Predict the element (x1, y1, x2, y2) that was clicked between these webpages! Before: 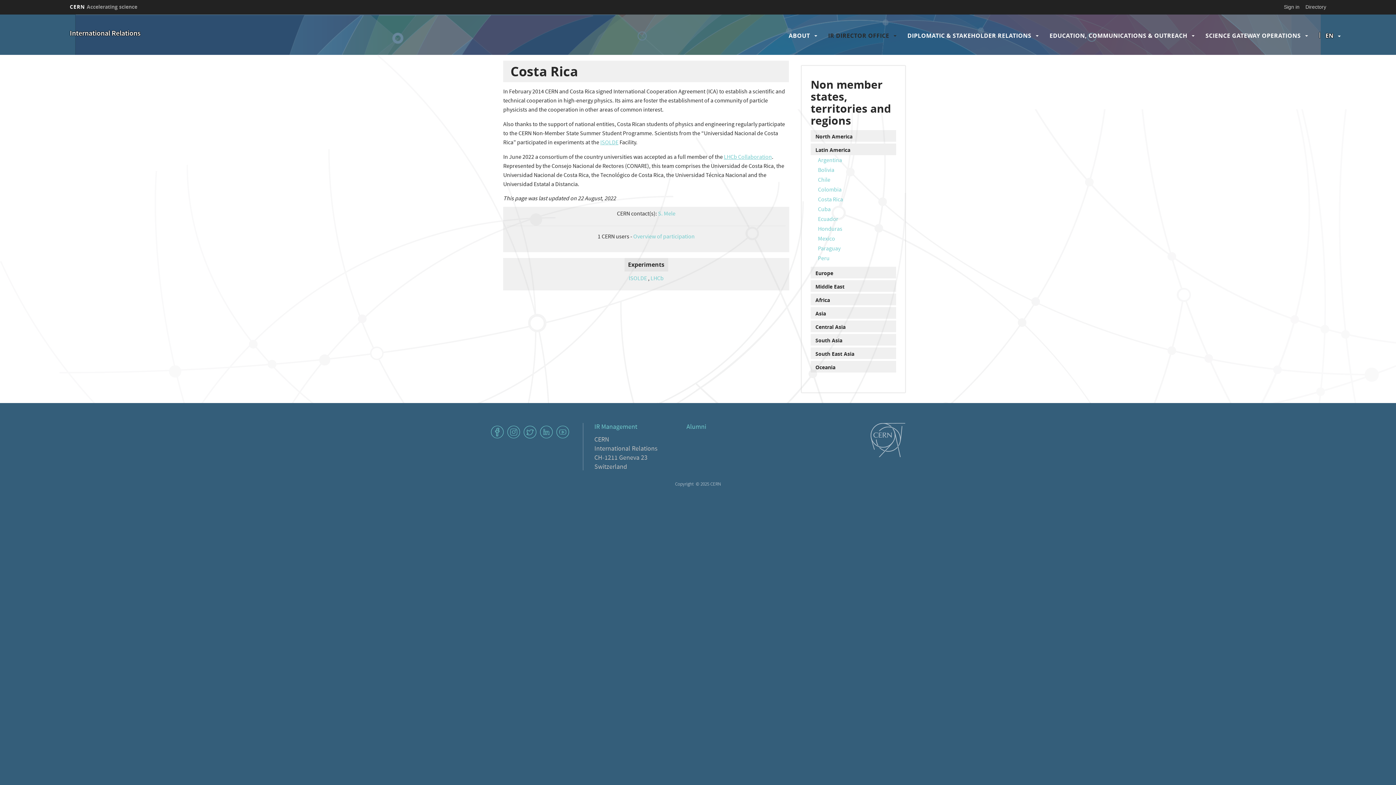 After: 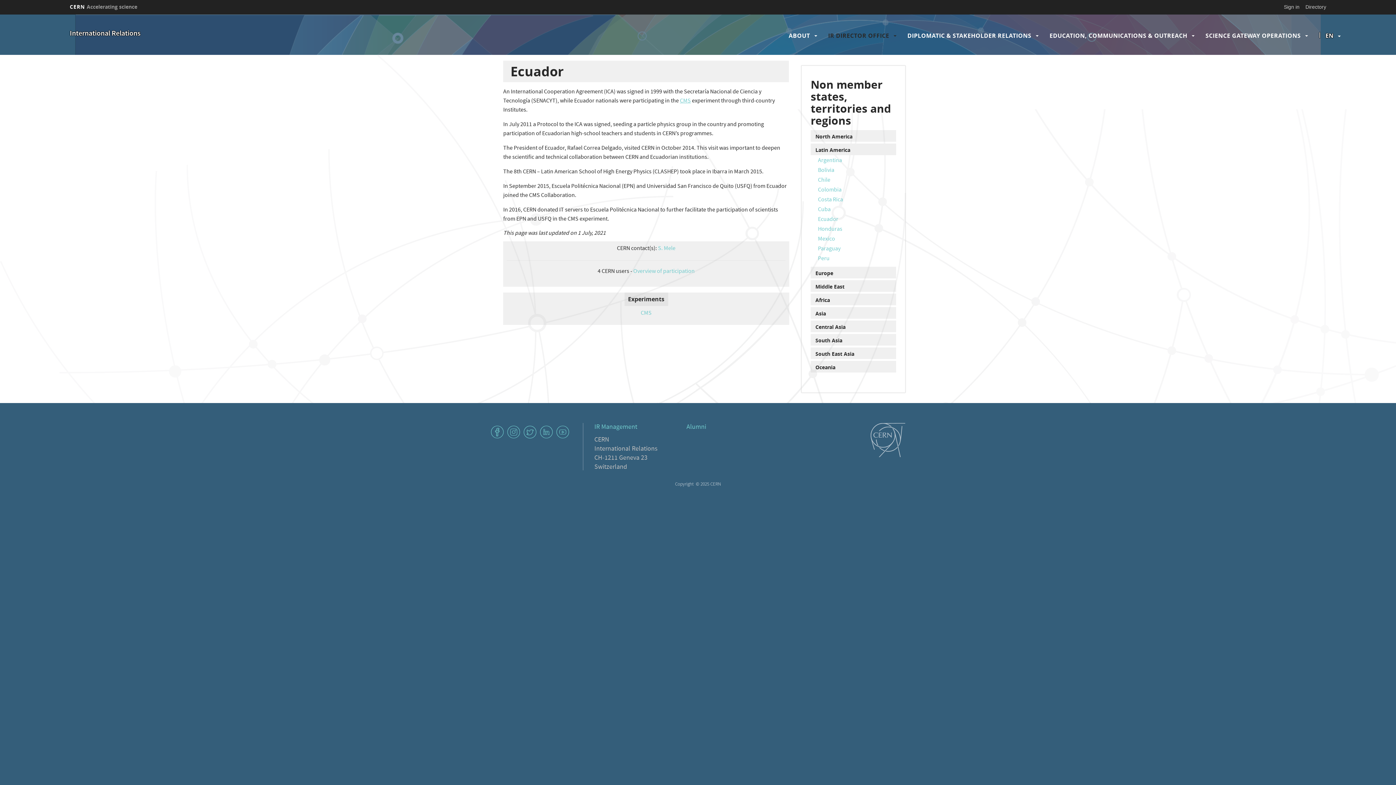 Action: label: Ecuador bbox: (818, 215, 838, 224)